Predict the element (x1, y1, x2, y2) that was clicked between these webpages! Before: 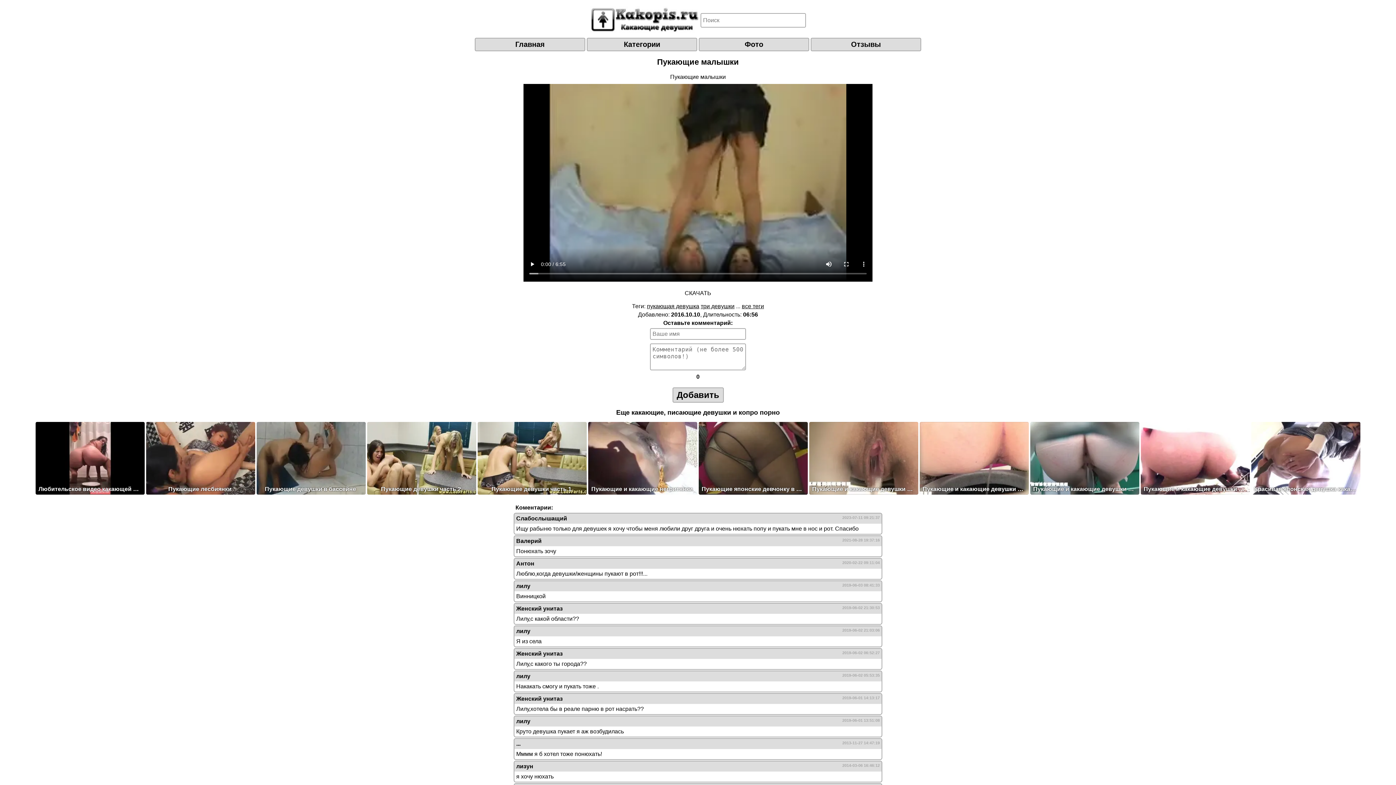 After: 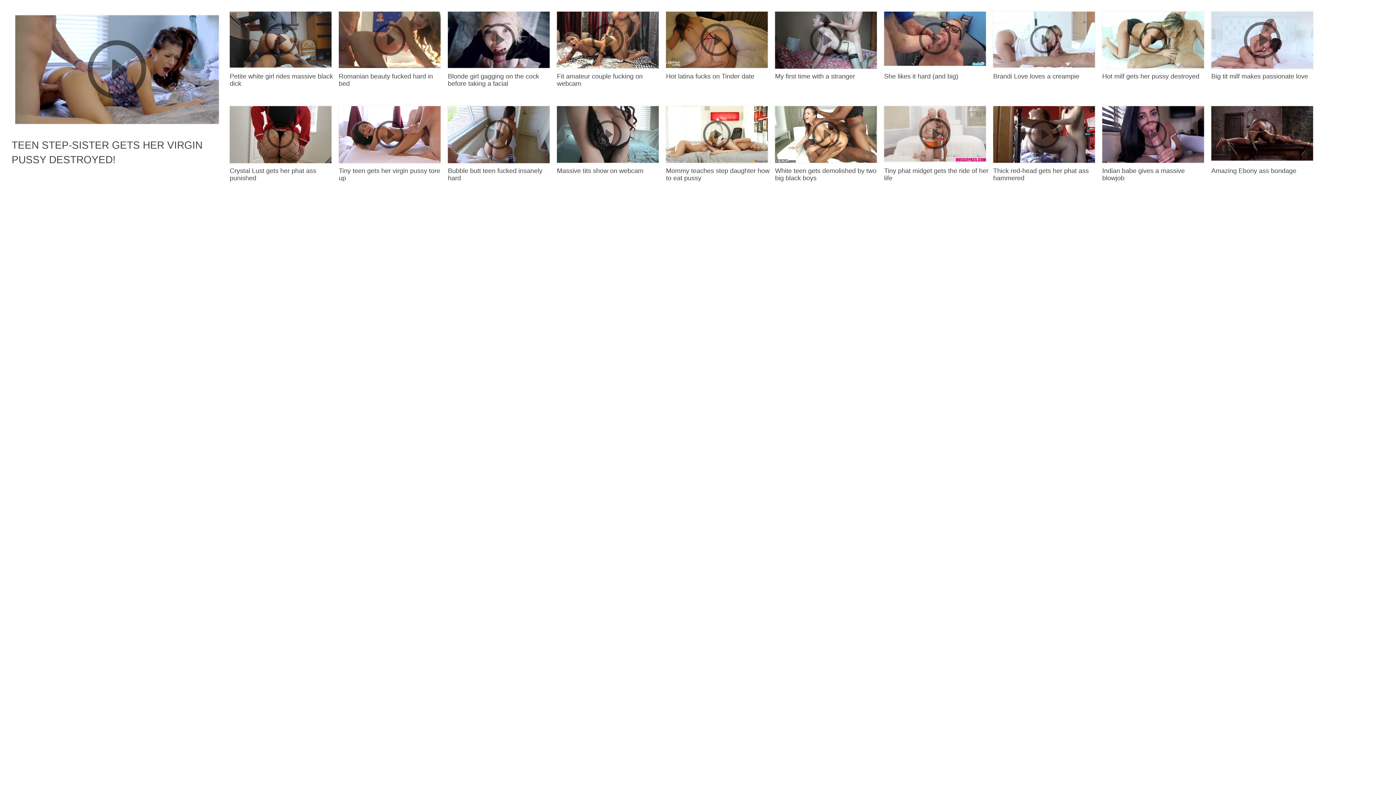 Action: label: Пукающие и какающие девушки во время концерта на улице bbox: (1141, 489, 1250, 496)